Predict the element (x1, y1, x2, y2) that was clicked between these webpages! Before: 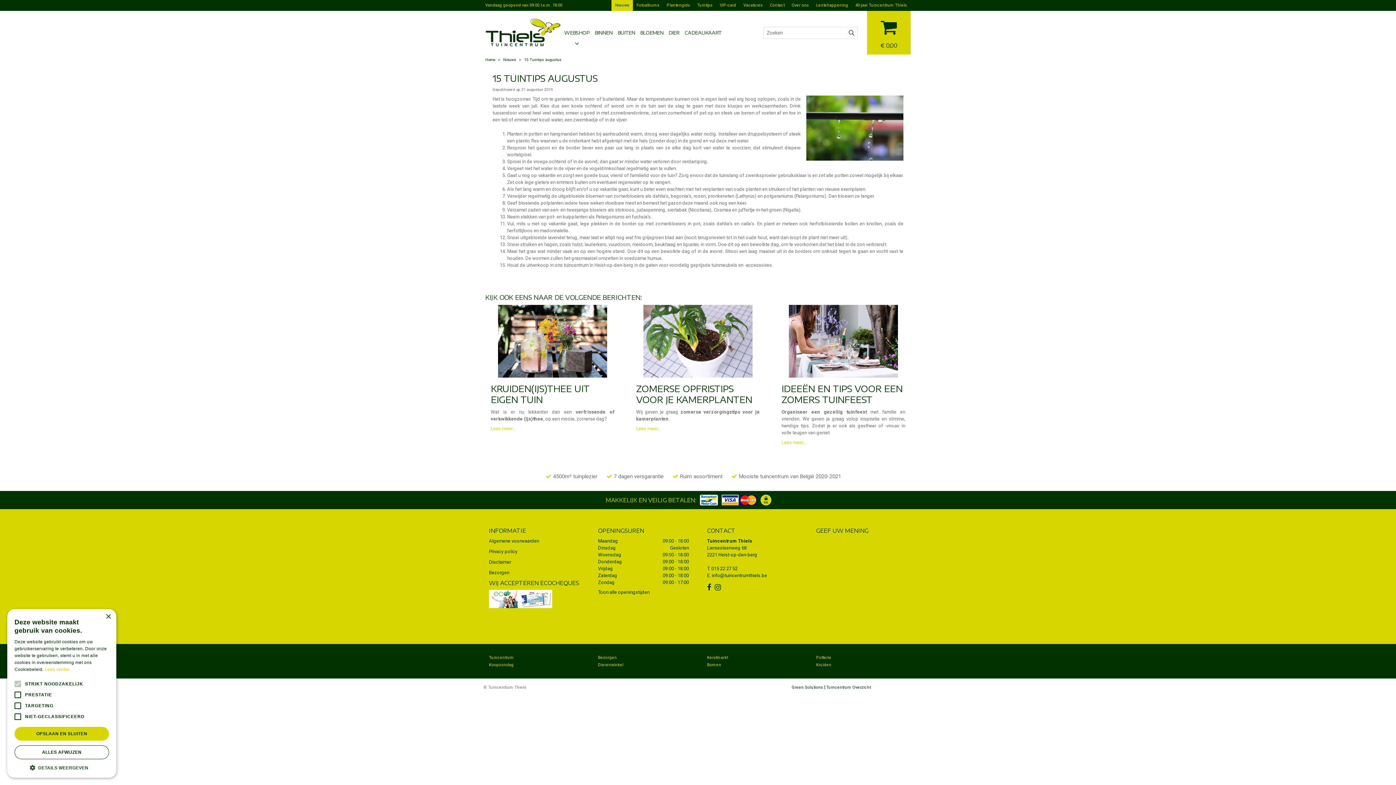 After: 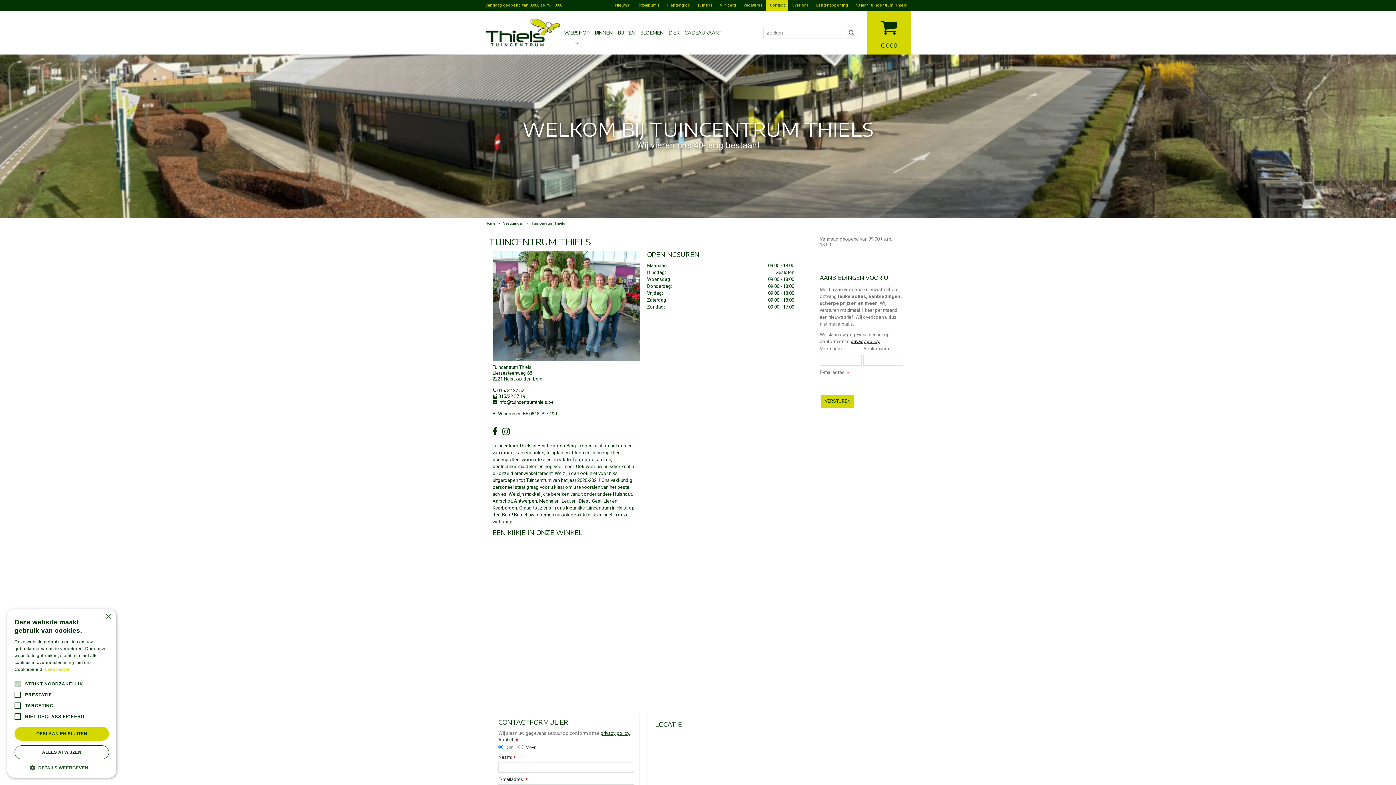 Action: label: Toon alle openingstijden bbox: (598, 589, 649, 595)